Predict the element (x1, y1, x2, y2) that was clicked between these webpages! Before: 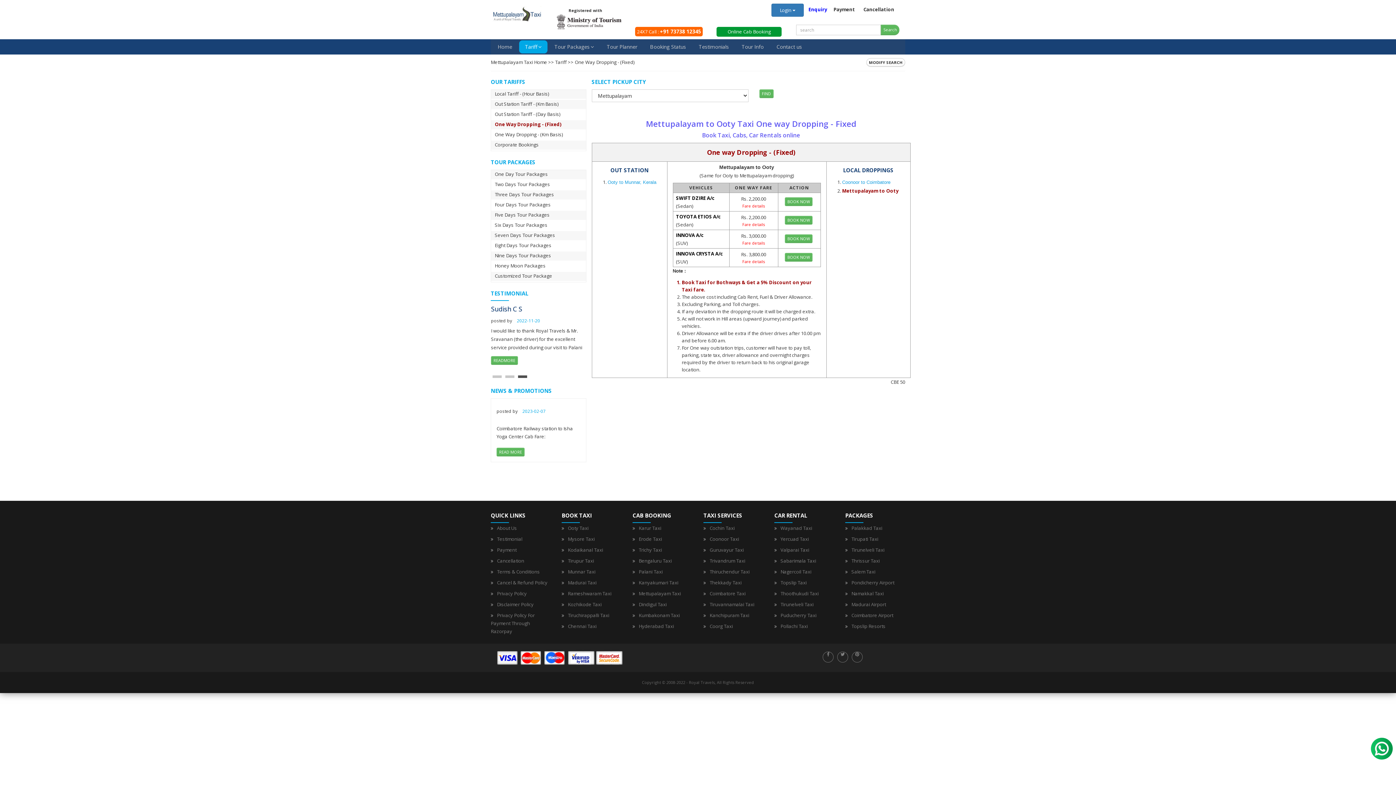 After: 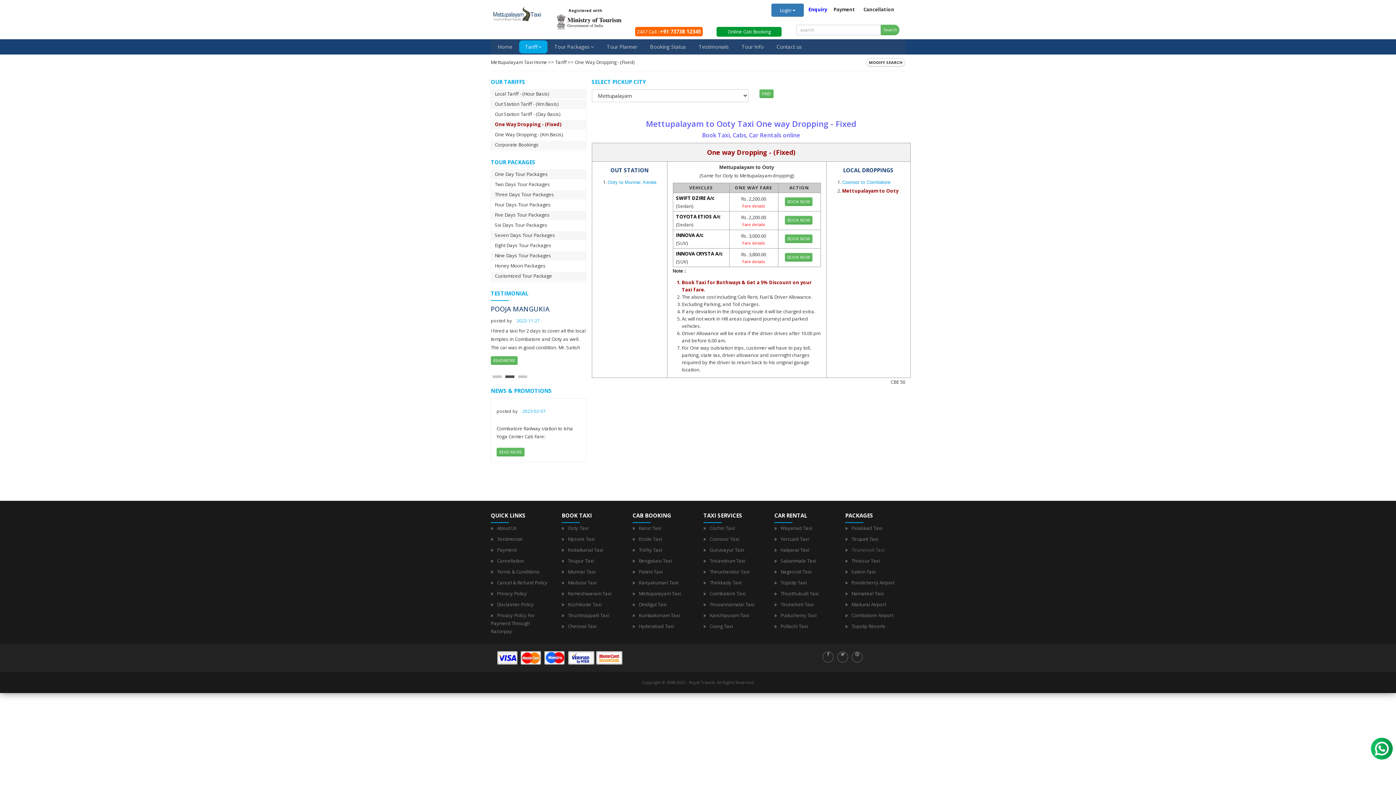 Action: bbox: (851, 547, 884, 553) label: Tirunelveli Taxi